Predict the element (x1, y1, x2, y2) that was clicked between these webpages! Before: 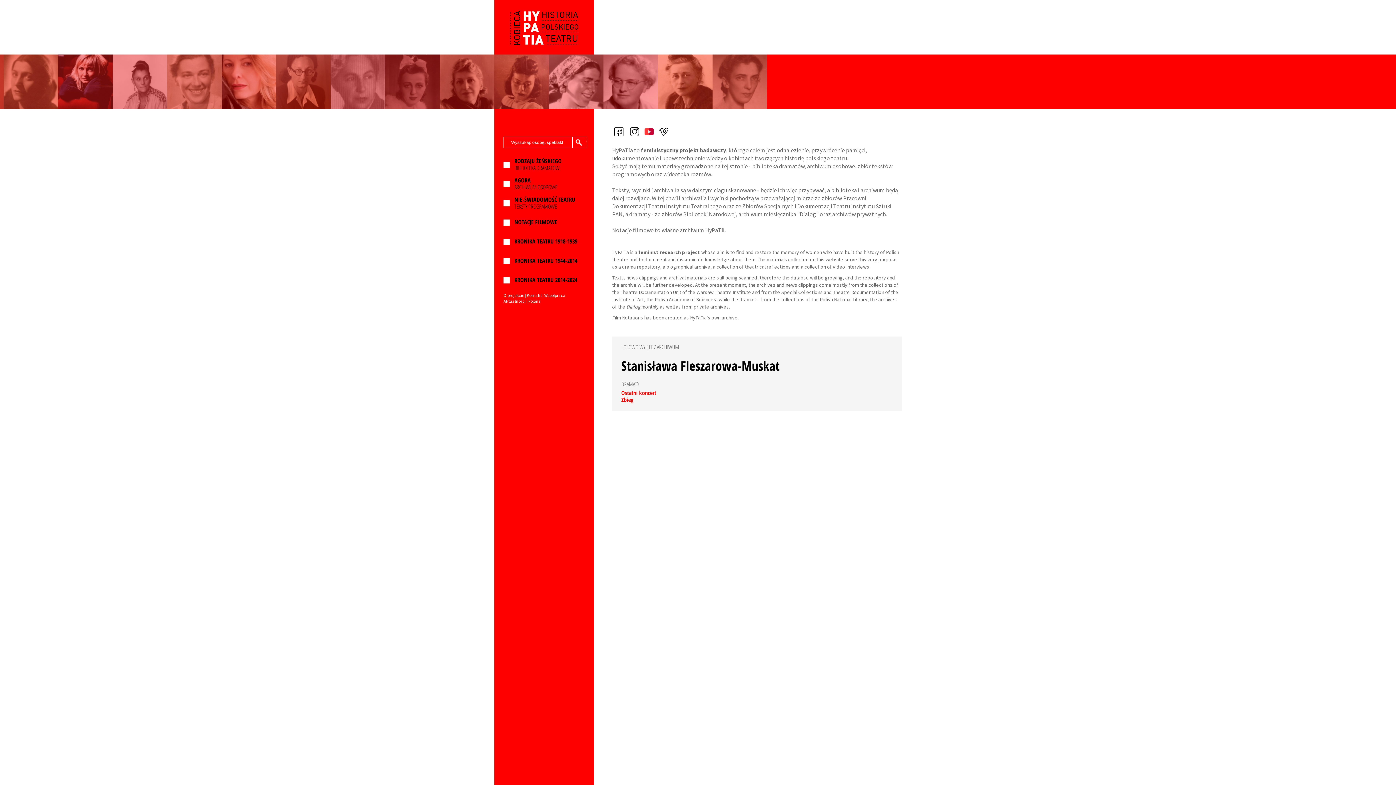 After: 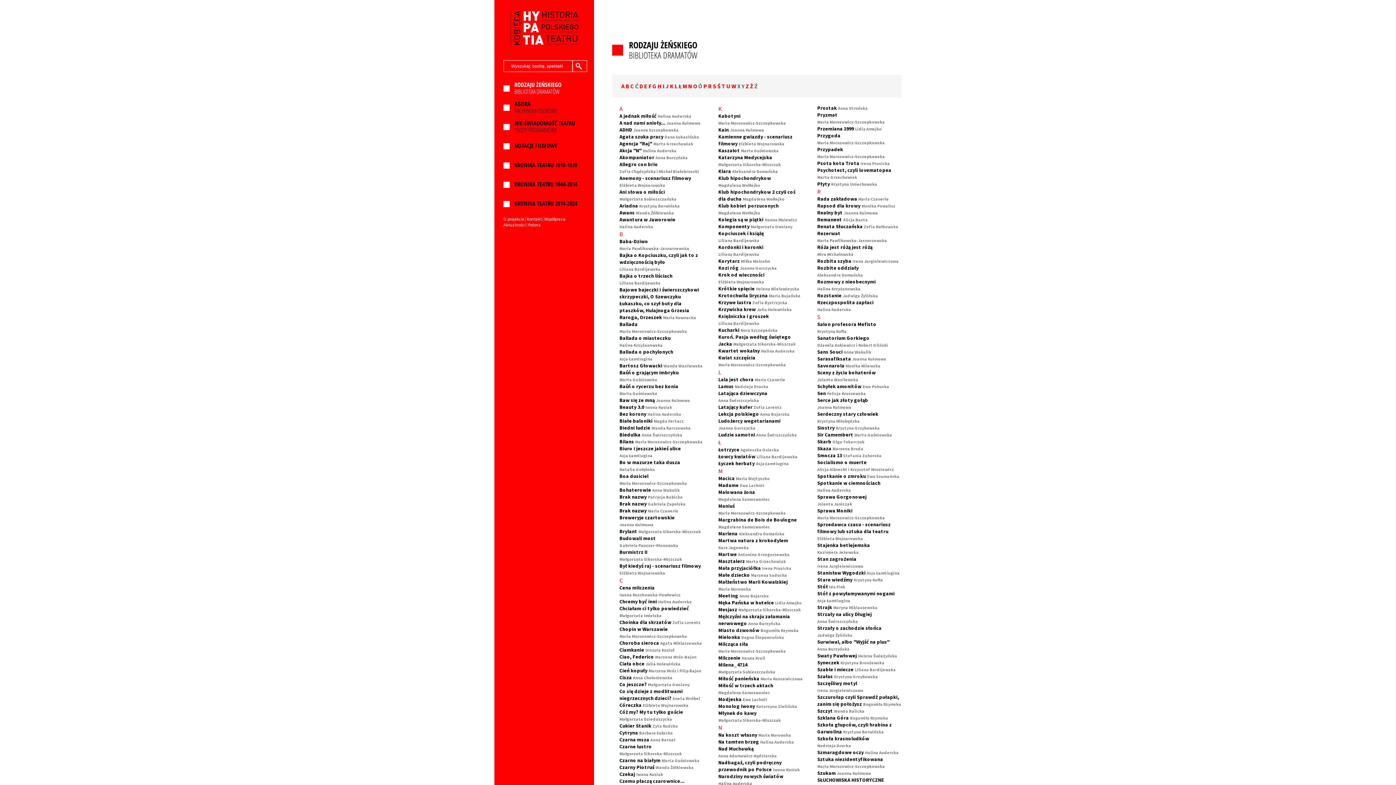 Action: bbox: (514, 157, 561, 171) label: RODZAJU ŻEŃSKIEGO
BIBLIOTEKA DRAMATÓW